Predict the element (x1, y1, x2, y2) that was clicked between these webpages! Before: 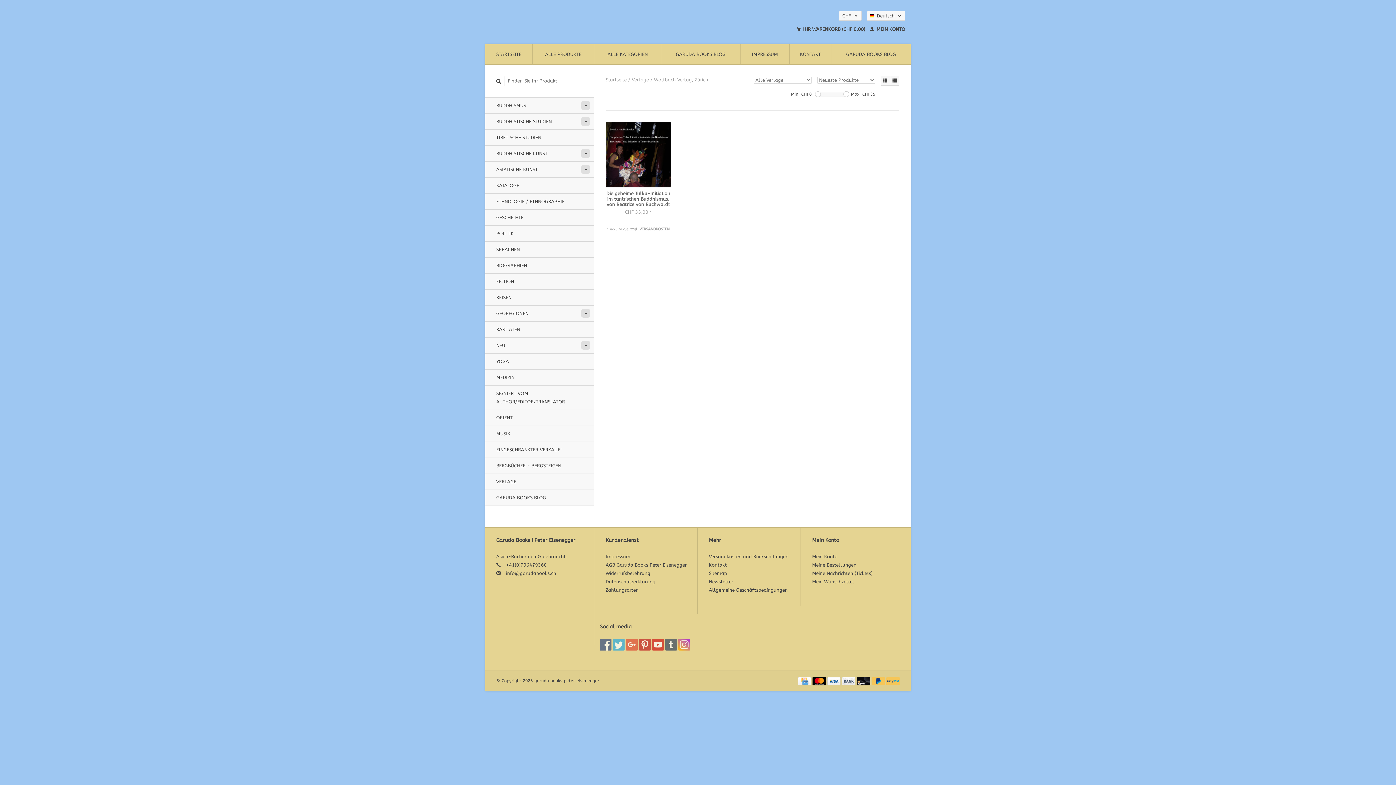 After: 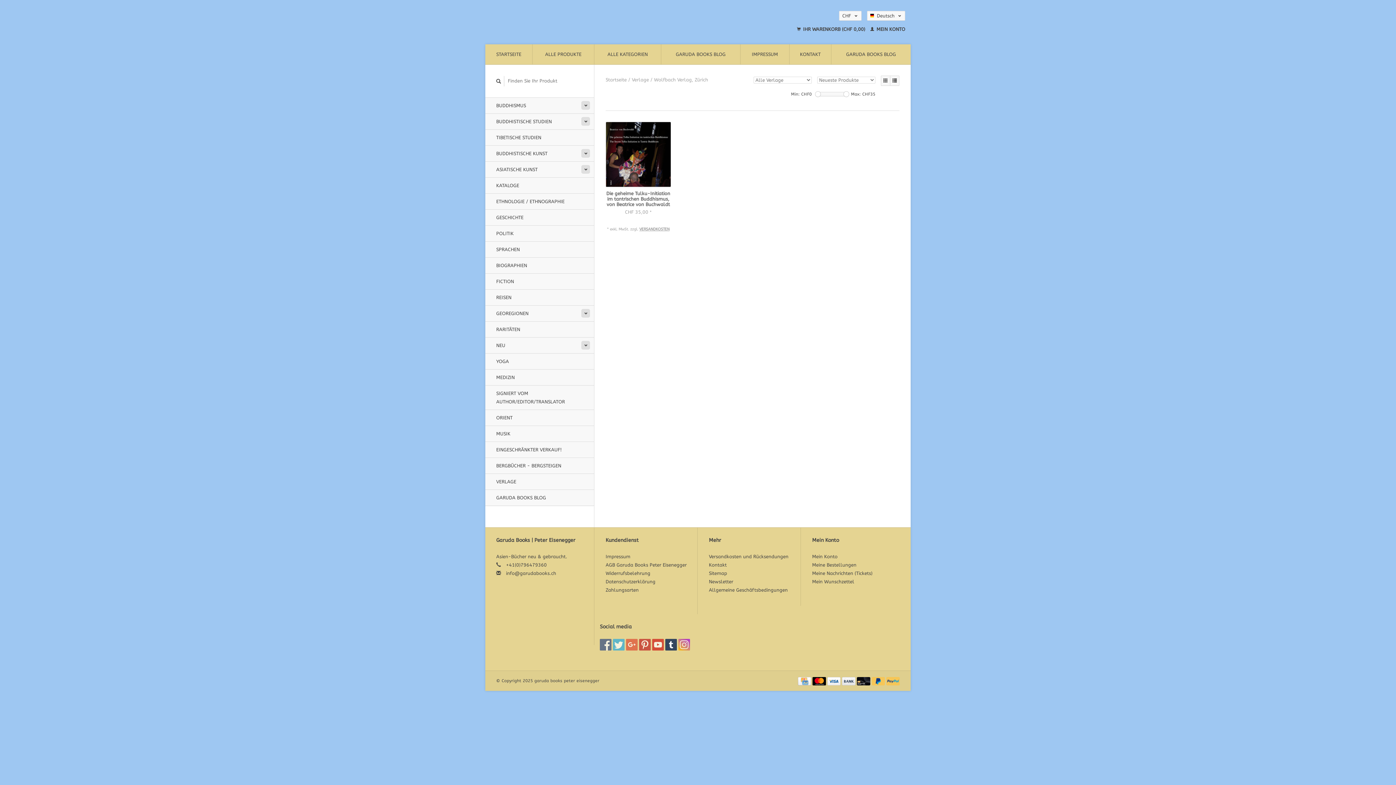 Action: bbox: (665, 639, 677, 651)